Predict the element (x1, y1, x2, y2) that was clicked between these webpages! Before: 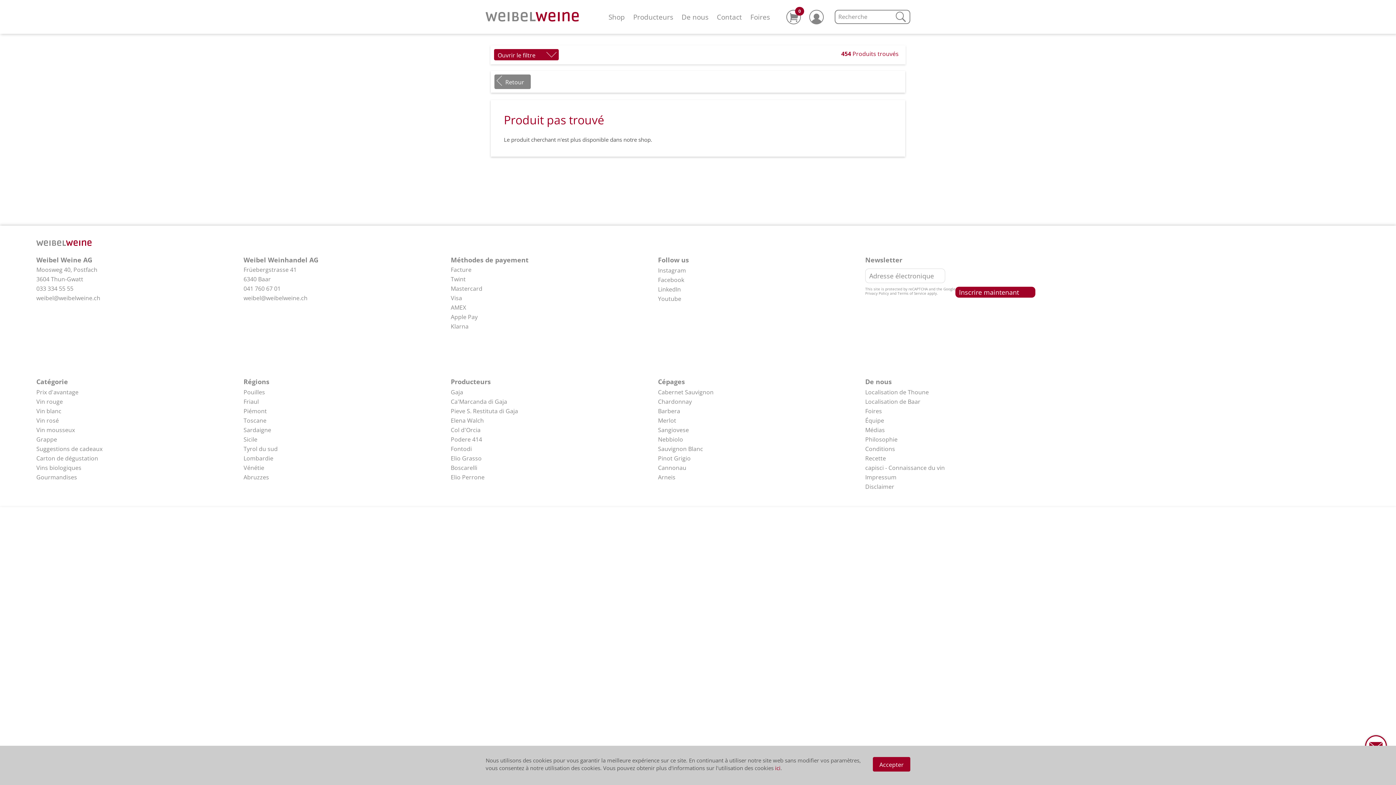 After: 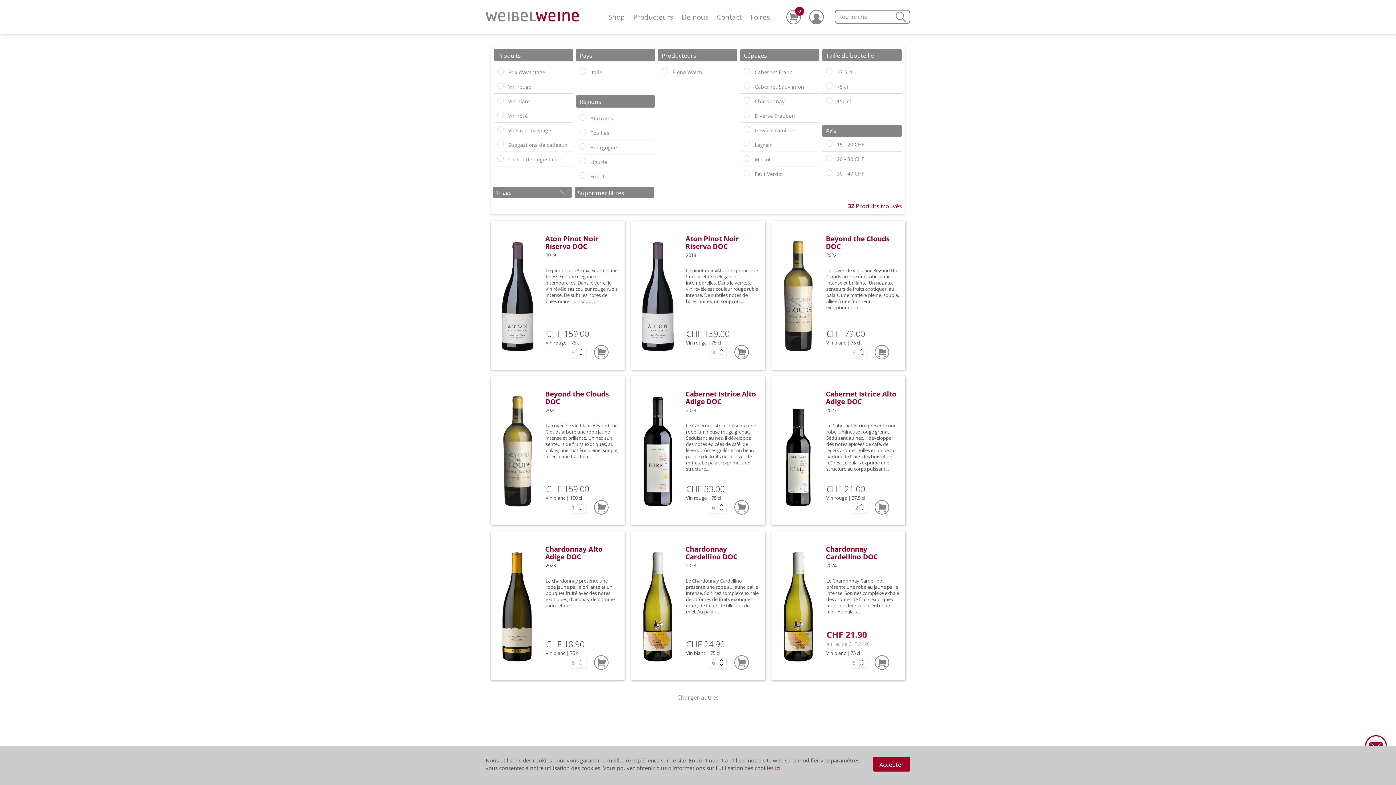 Action: bbox: (243, 445, 277, 453) label: Tyrol du sud